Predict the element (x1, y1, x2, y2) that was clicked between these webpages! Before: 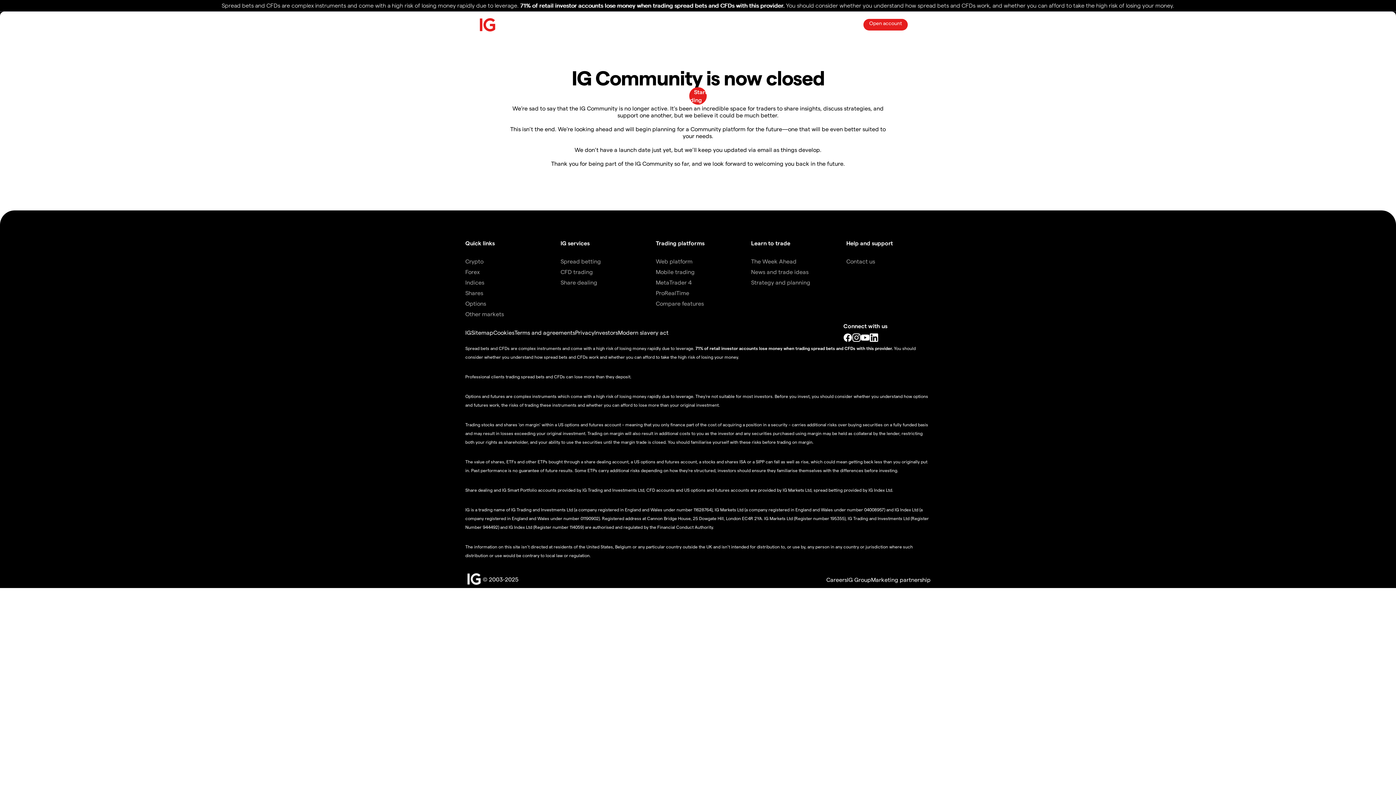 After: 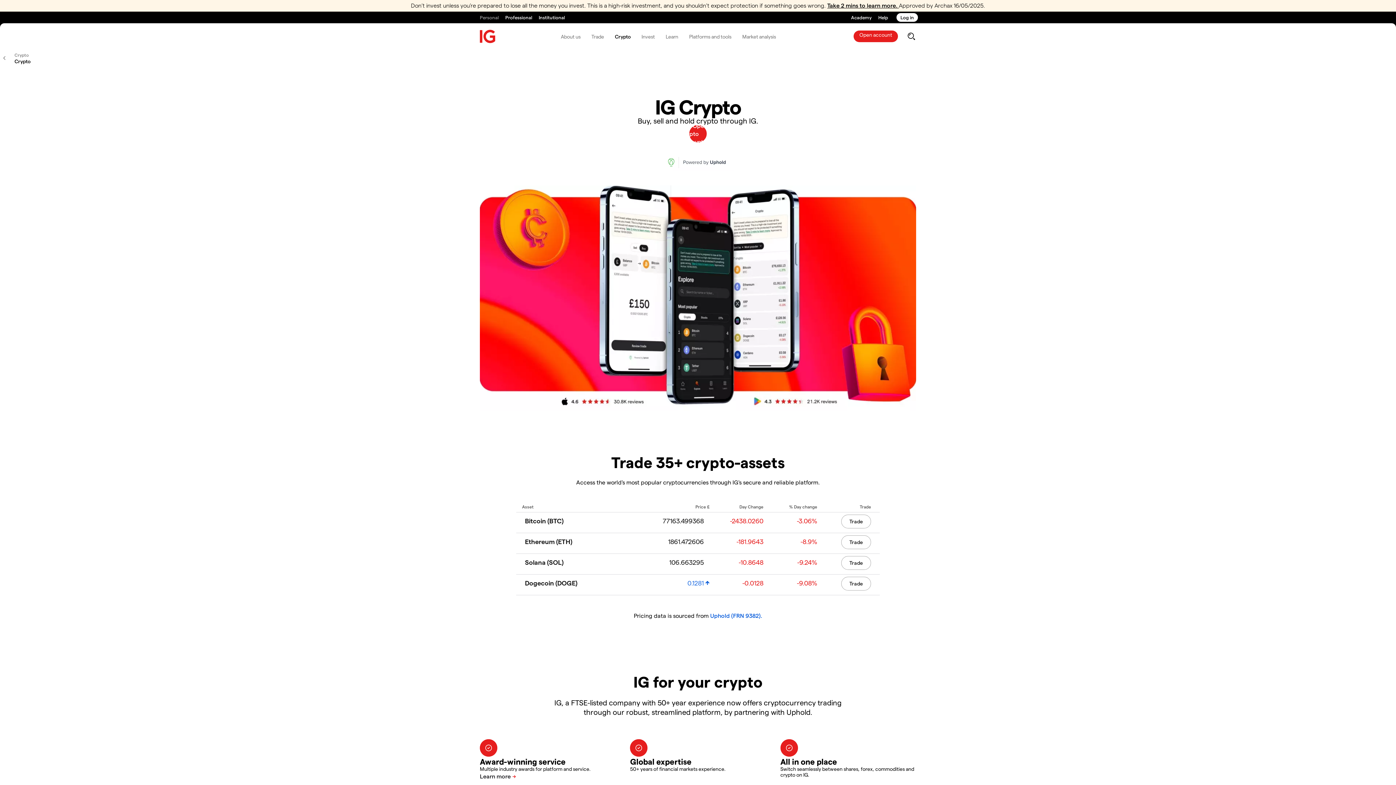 Action: bbox: (465, 257, 483, 264) label: Crypto